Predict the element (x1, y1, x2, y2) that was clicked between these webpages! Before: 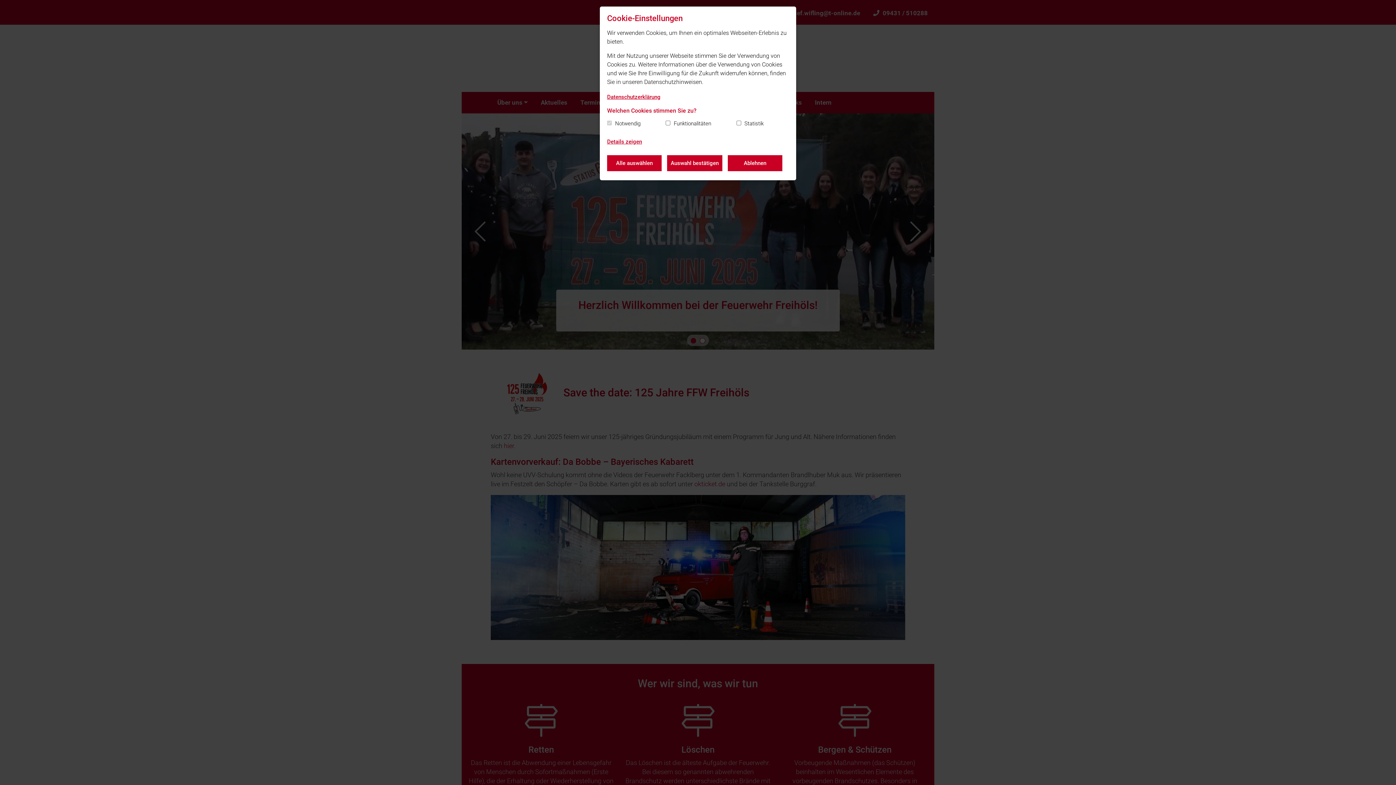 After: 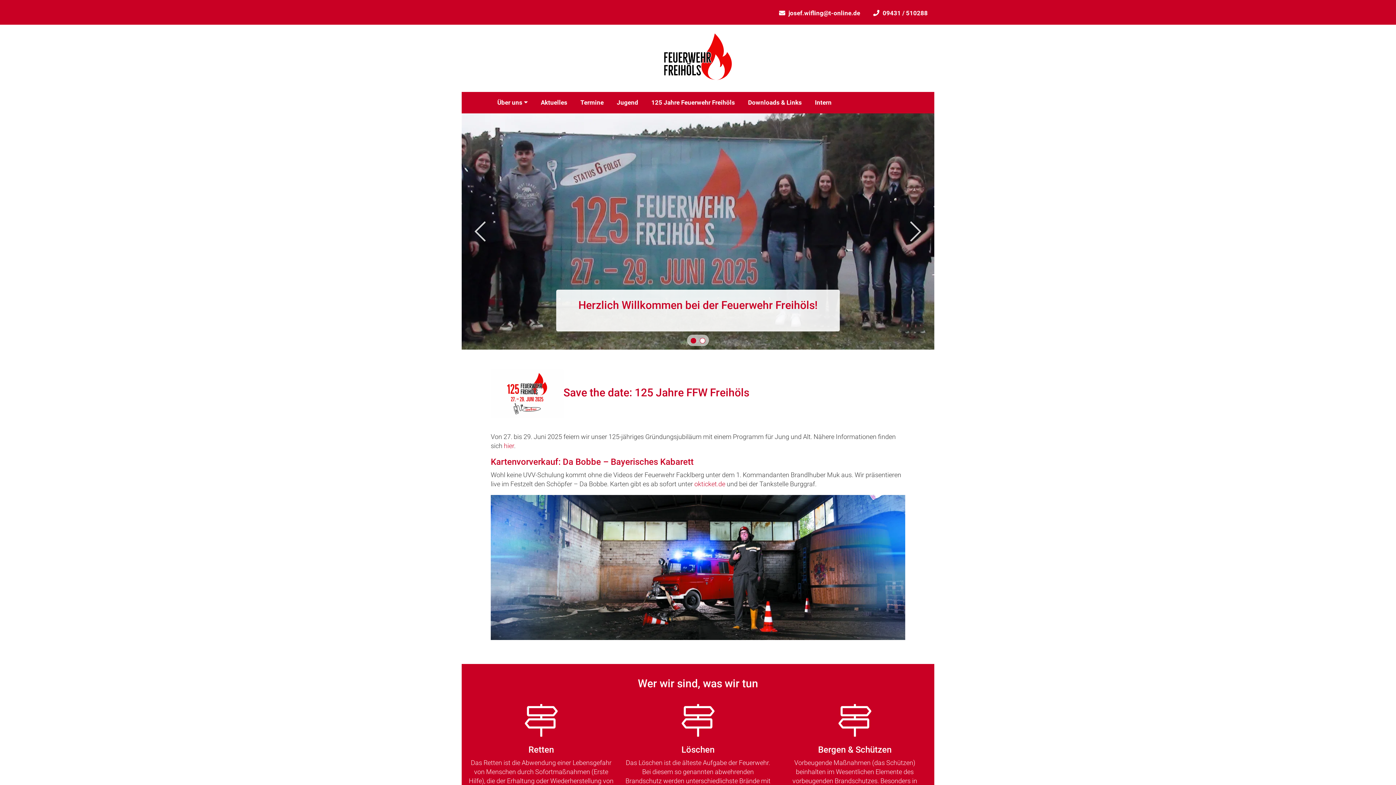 Action: bbox: (667, 155, 722, 171) label: Auswahl bestätigen